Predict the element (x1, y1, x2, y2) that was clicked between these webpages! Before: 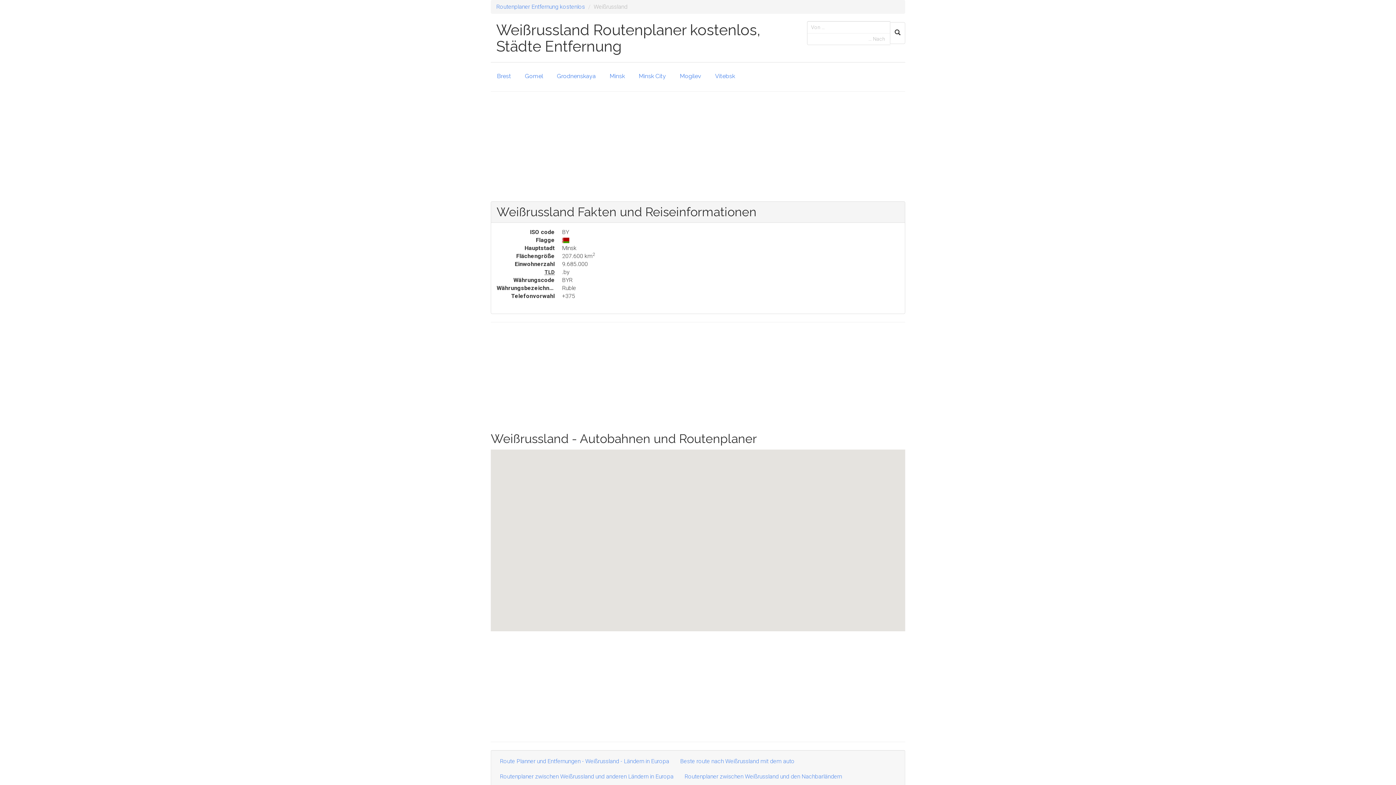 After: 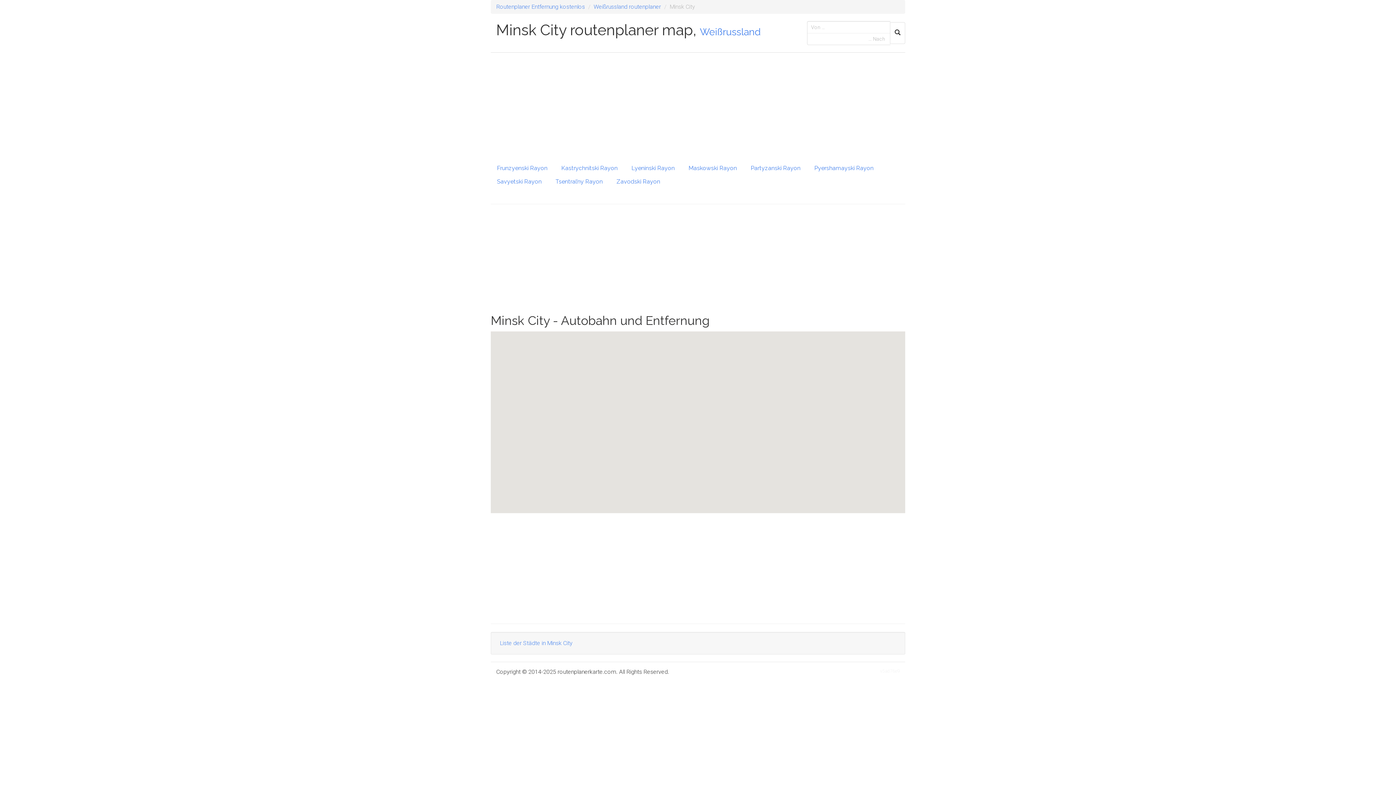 Action: bbox: (632, 69, 672, 83) label: Minsk City